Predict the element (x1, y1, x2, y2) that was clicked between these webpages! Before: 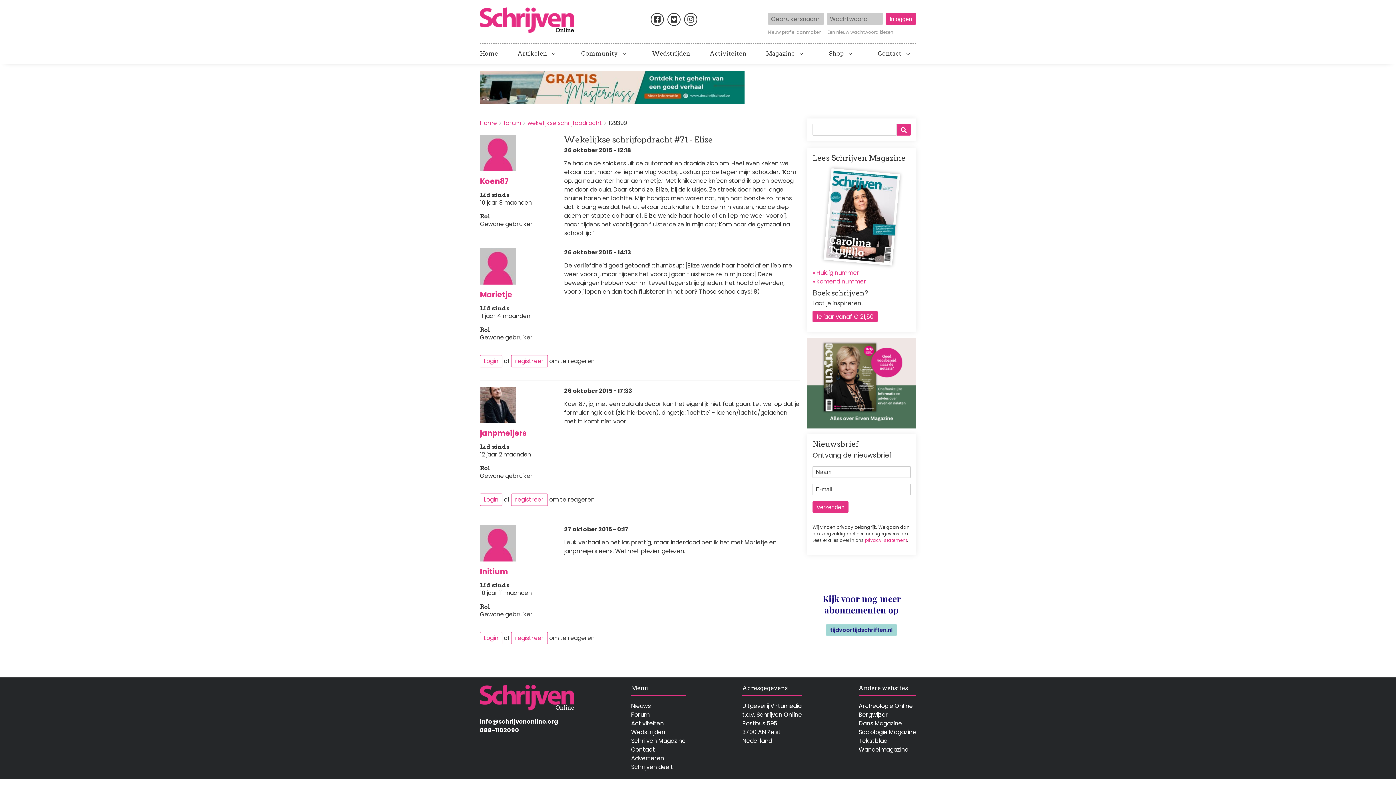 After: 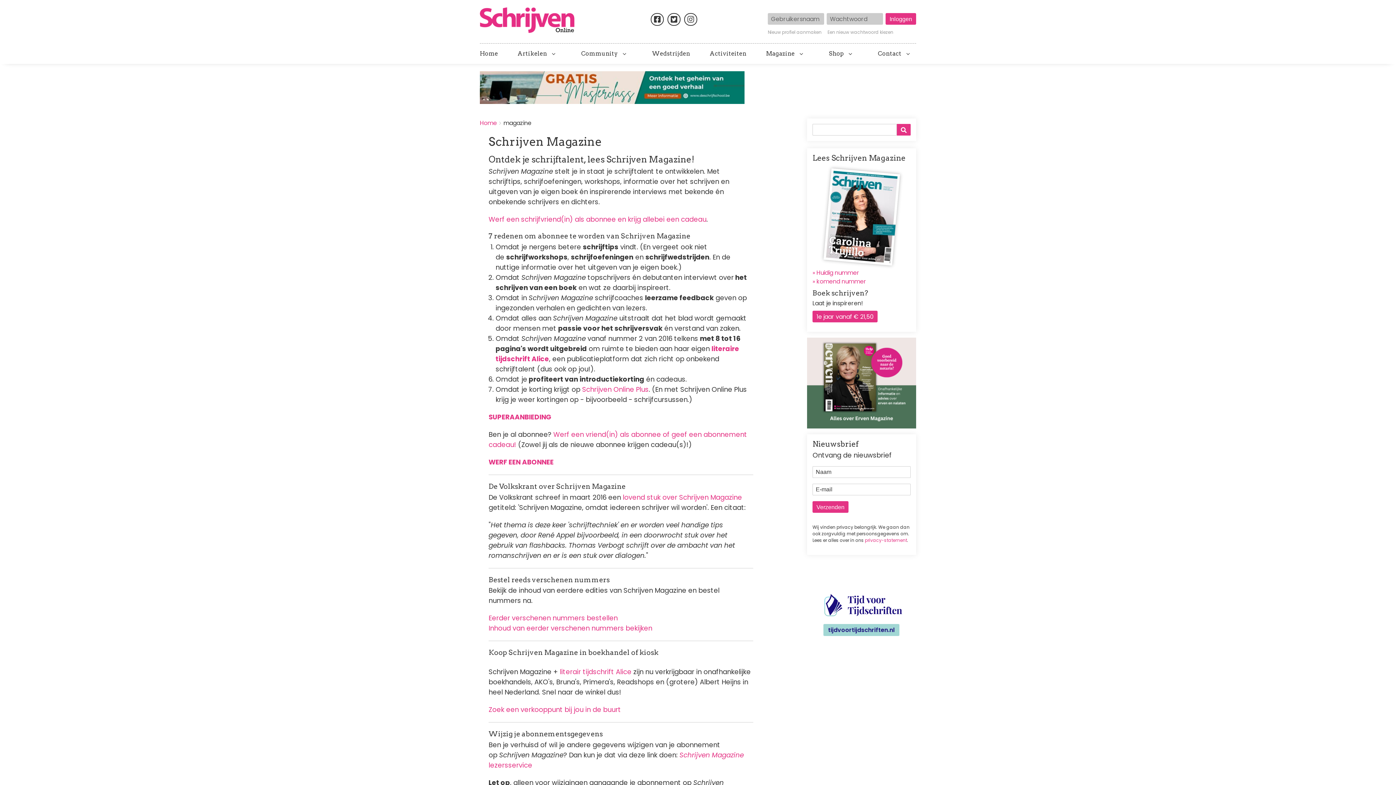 Action: bbox: (631, 736, 685, 745) label: Schrijven Magazine